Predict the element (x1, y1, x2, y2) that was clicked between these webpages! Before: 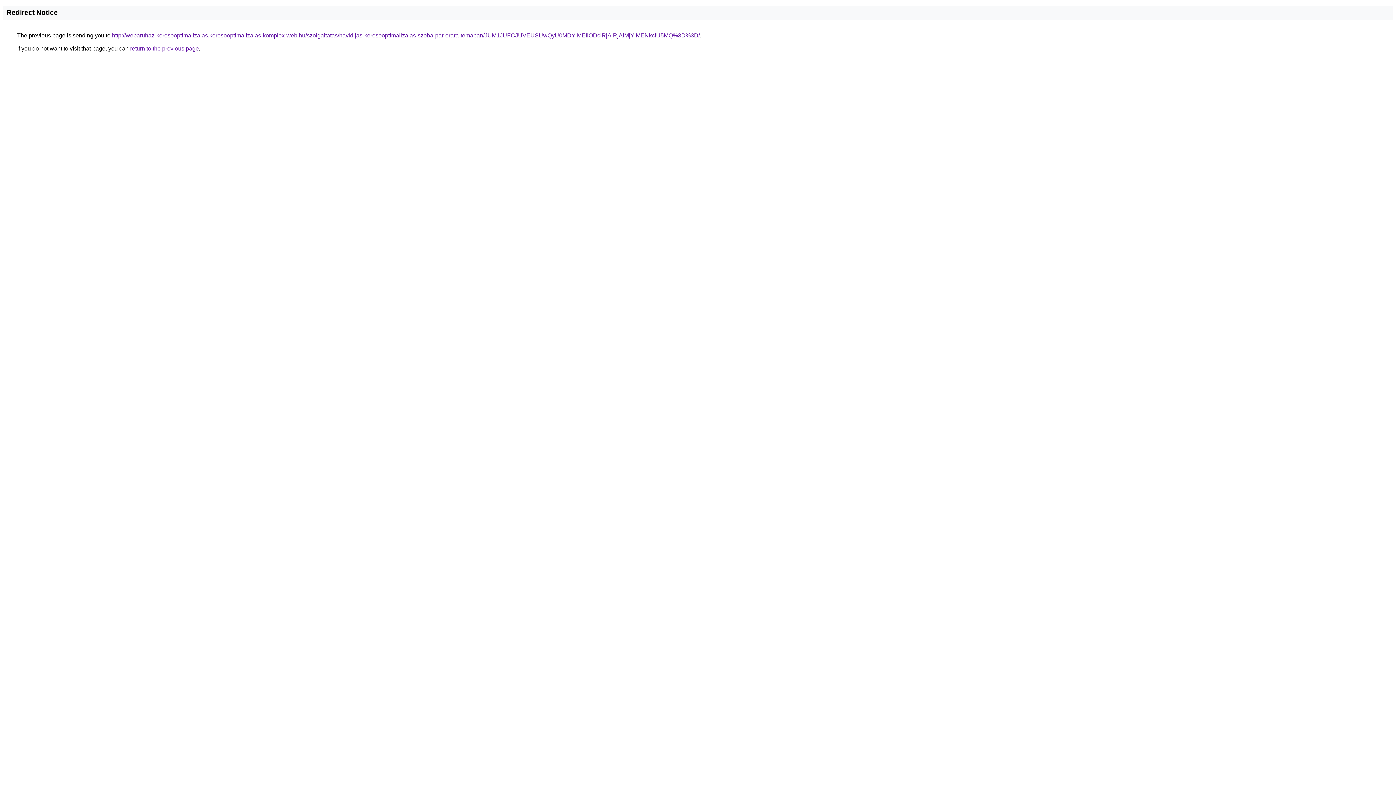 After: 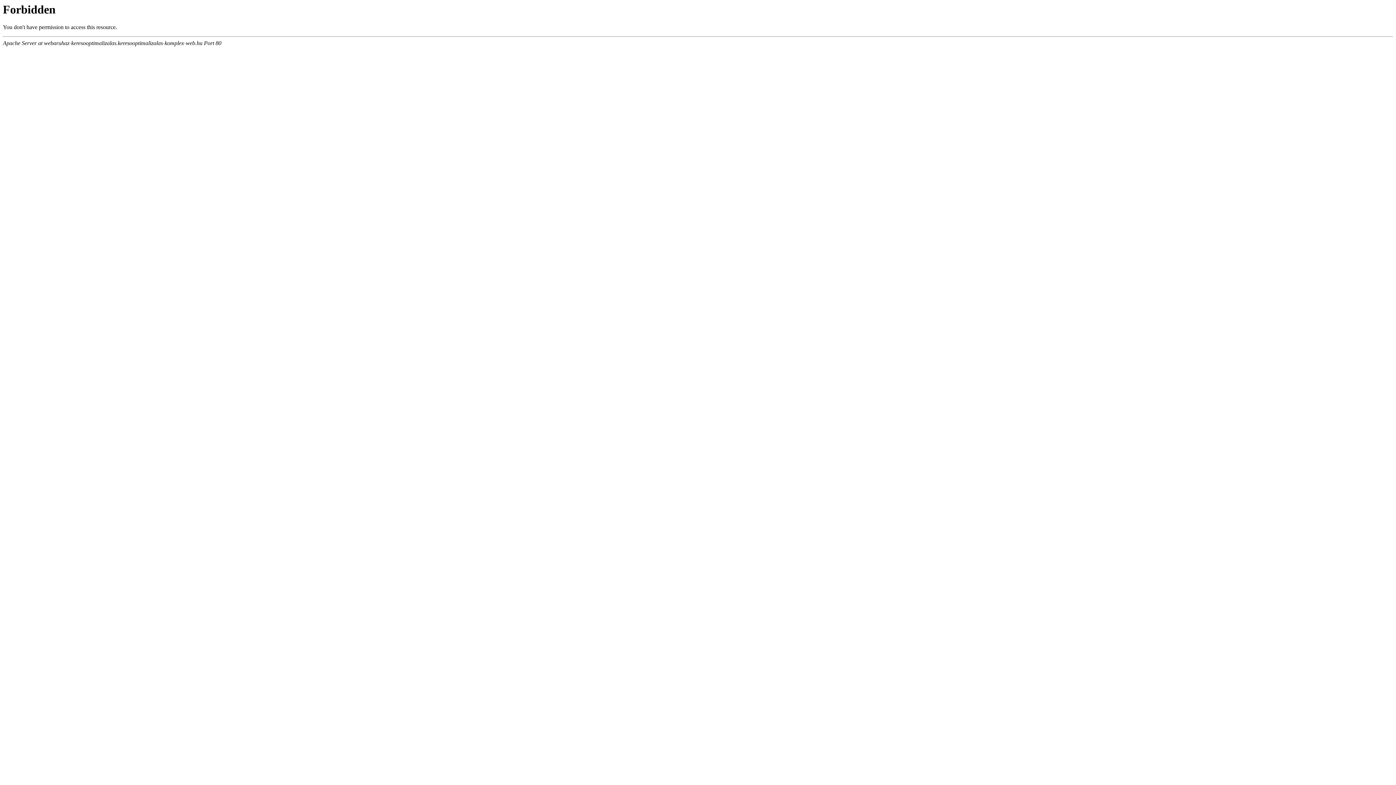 Action: label: http://webaruhaz-keresooptimalizalas.keresooptimalizalas-komplex-web.hu/szolgaltatas/havidijas-keresooptimalizalas-szoba-par-orara-temaban/JUM1JUFCJUVEUSUwQyU0MDYlMEIlODclRjAlRjAlMjYlMENkciU5MQ%3D%3D/ bbox: (112, 32, 700, 38)